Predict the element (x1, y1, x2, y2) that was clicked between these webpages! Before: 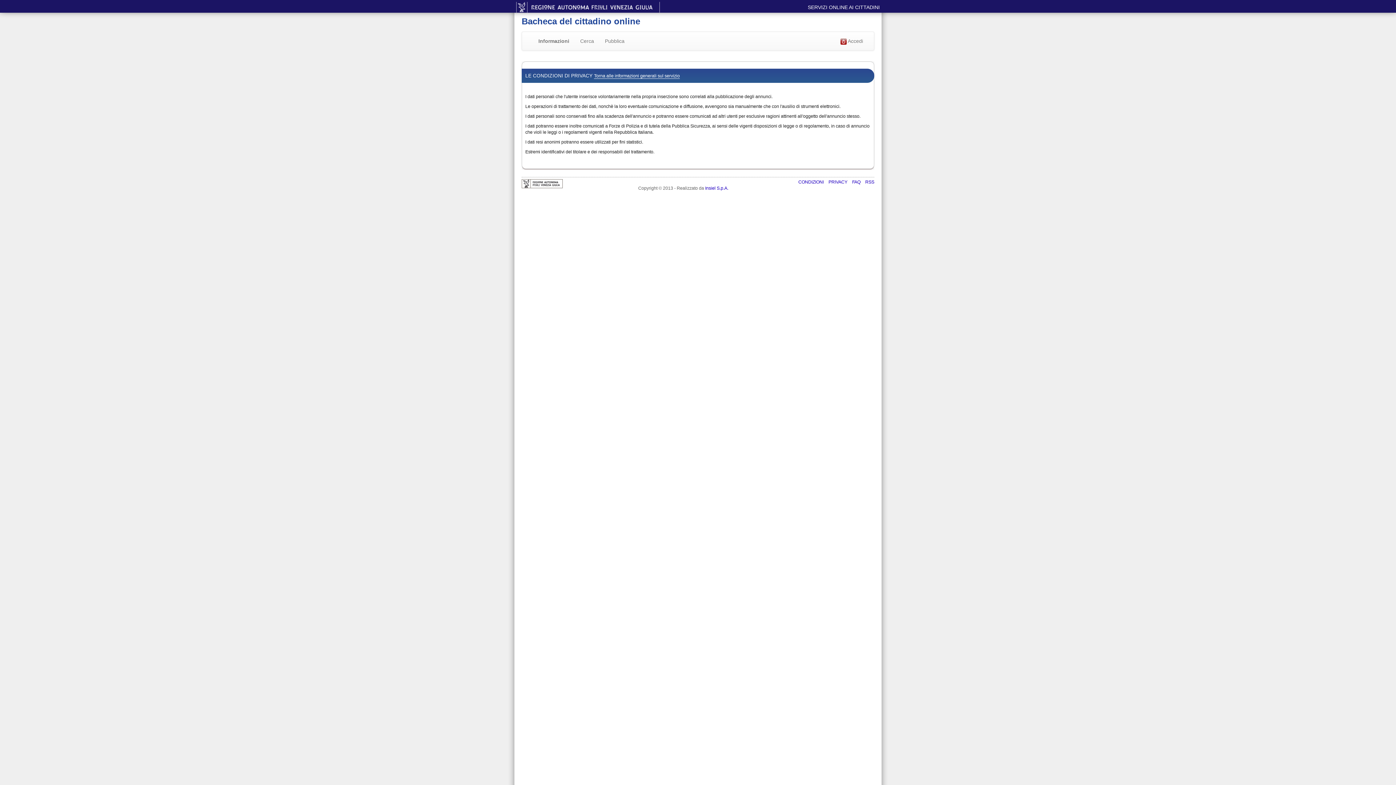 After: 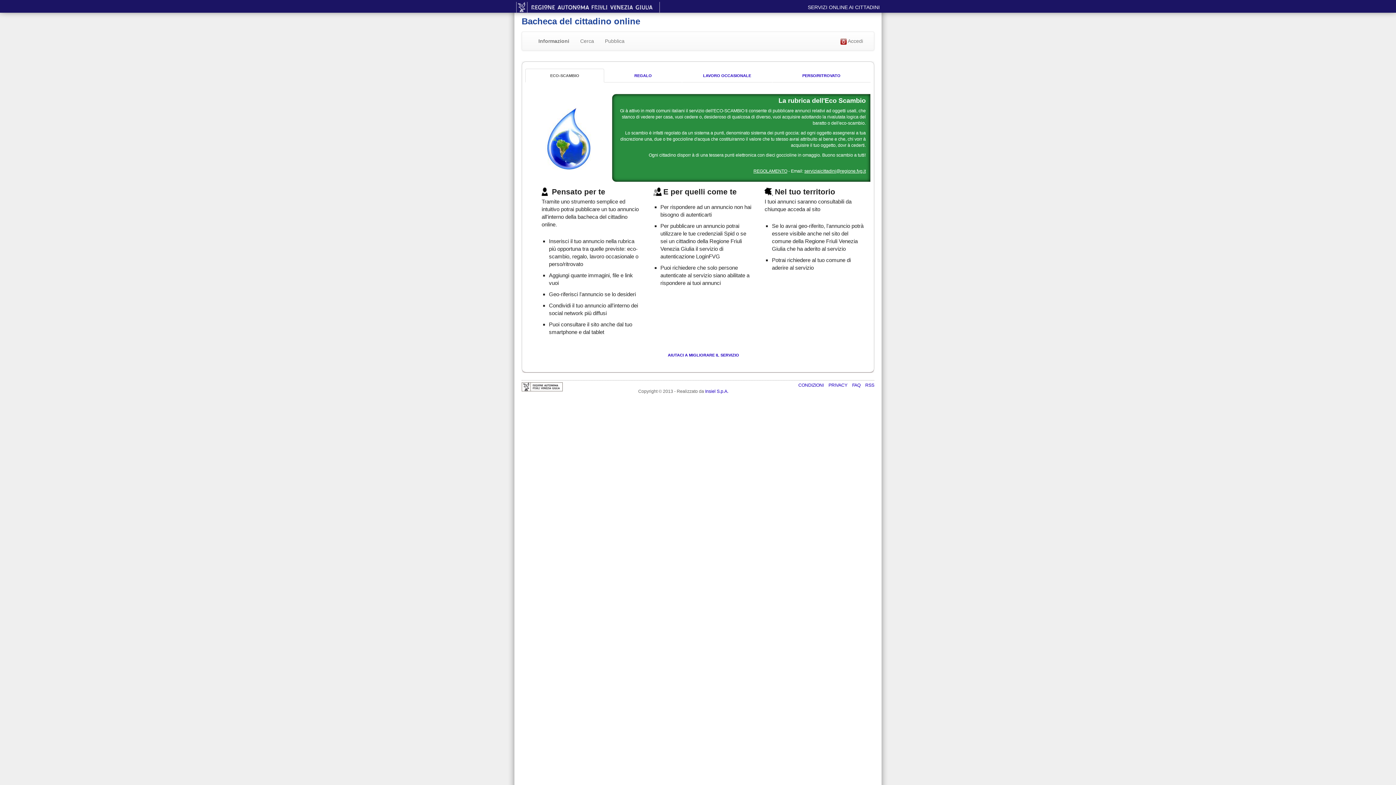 Action: label: Torna alle informazioni generali sul servizio bbox: (594, 73, 680, 78)